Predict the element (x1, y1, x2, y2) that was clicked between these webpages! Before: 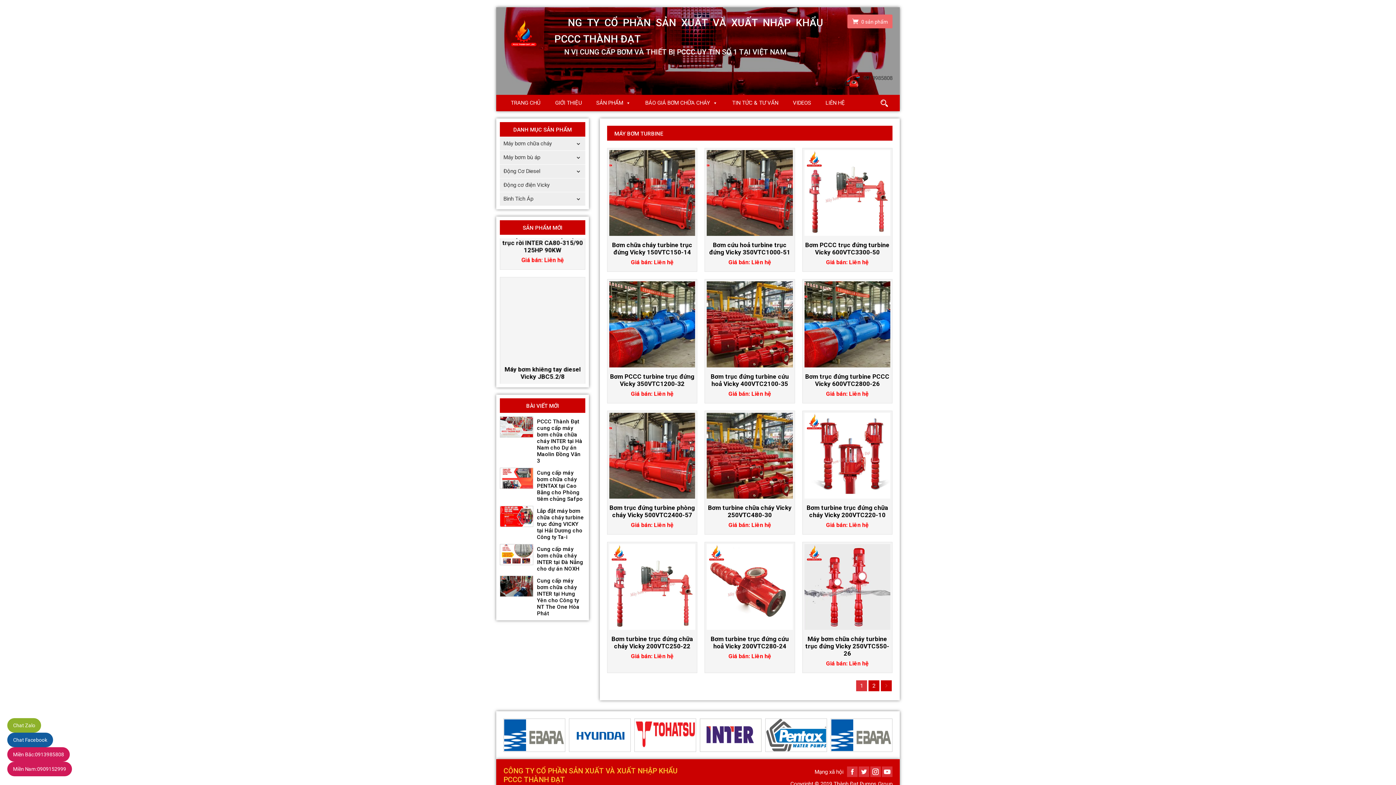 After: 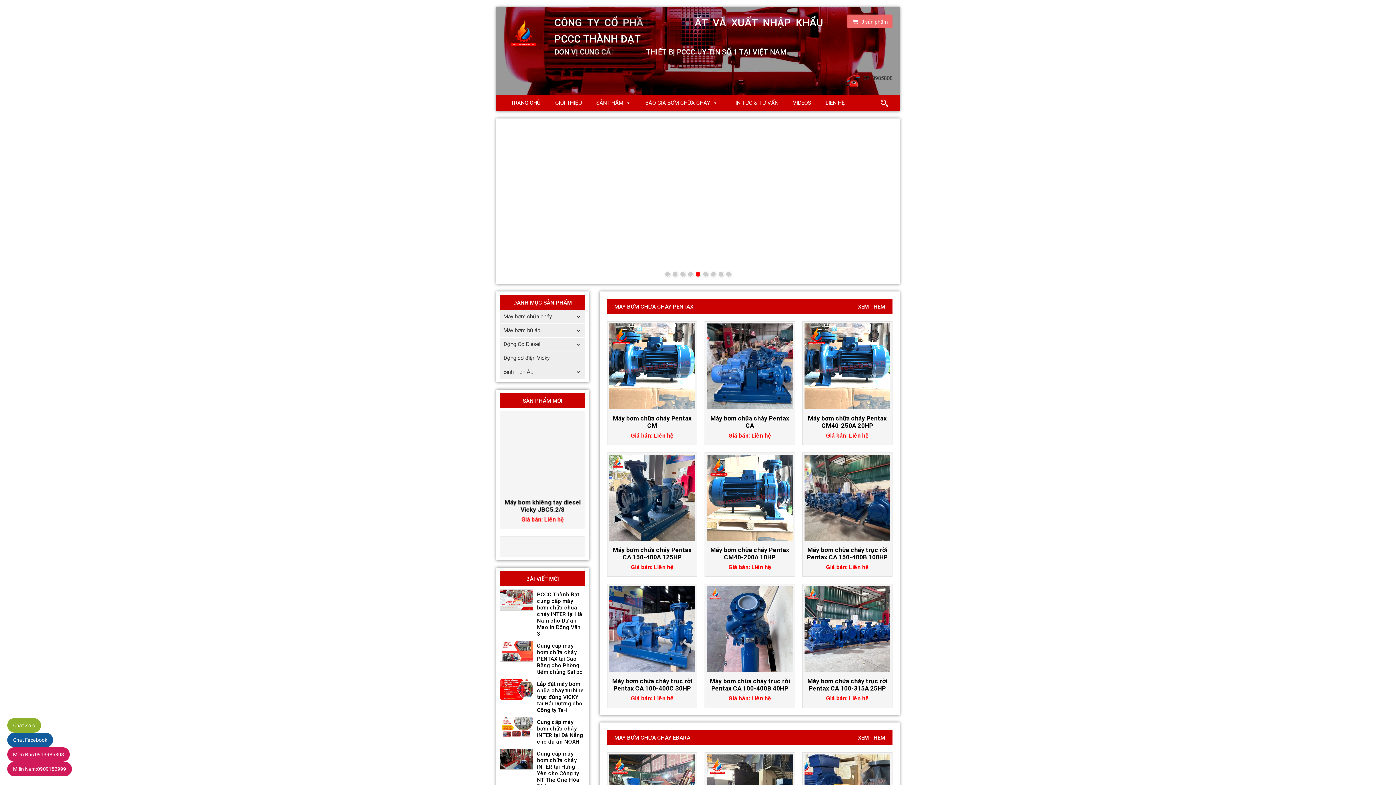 Action: bbox: (503, 14, 543, 54)